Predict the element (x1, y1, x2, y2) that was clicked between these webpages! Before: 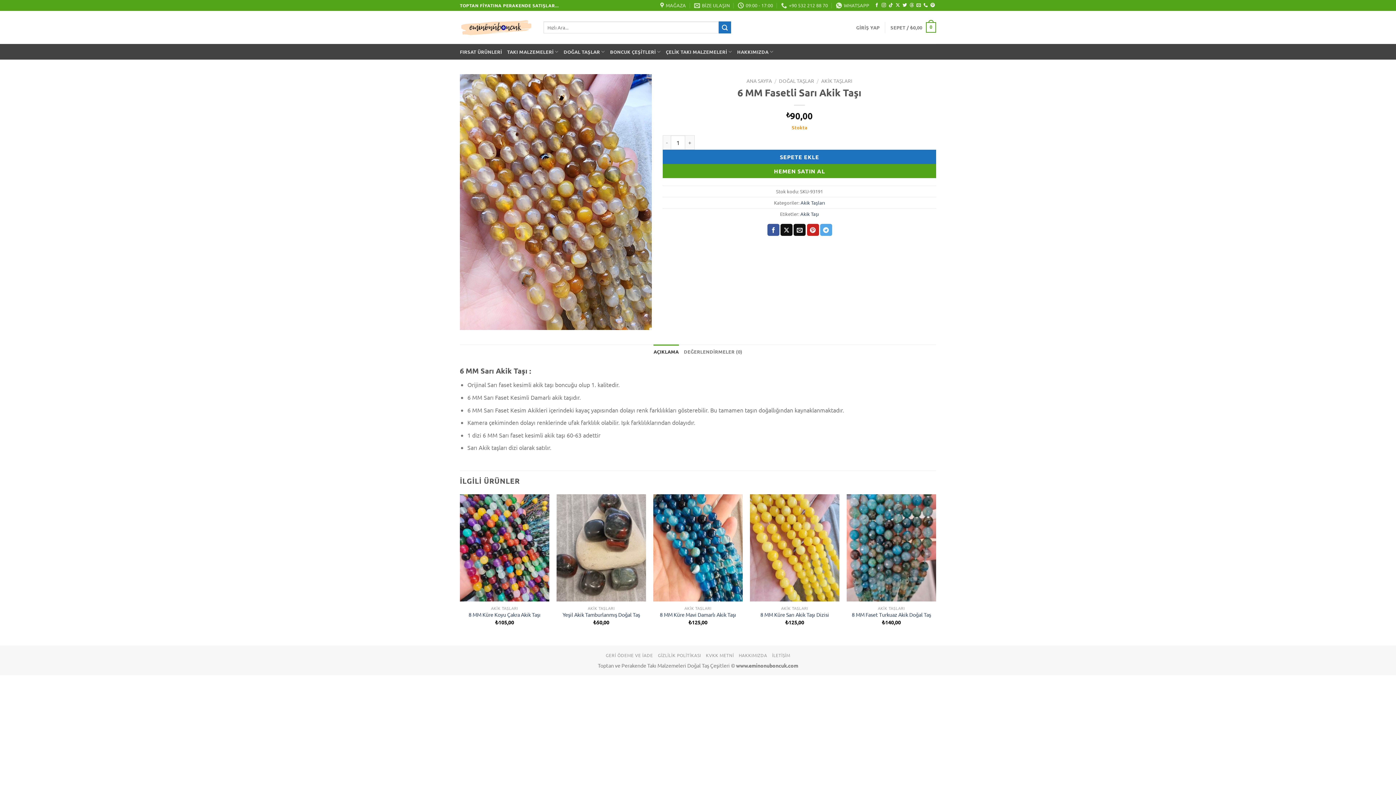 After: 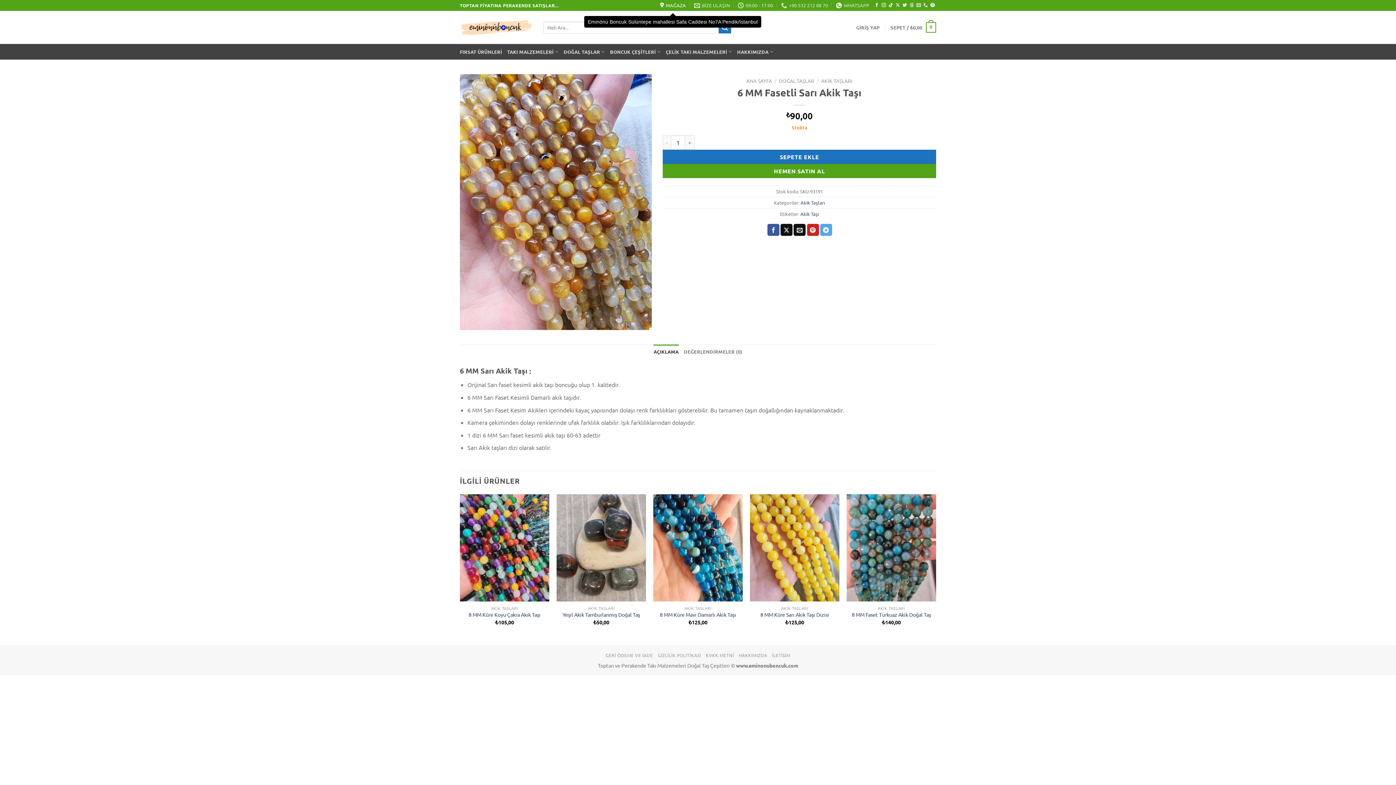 Action: bbox: (660, 0, 686, 10) label: MAĞAZA